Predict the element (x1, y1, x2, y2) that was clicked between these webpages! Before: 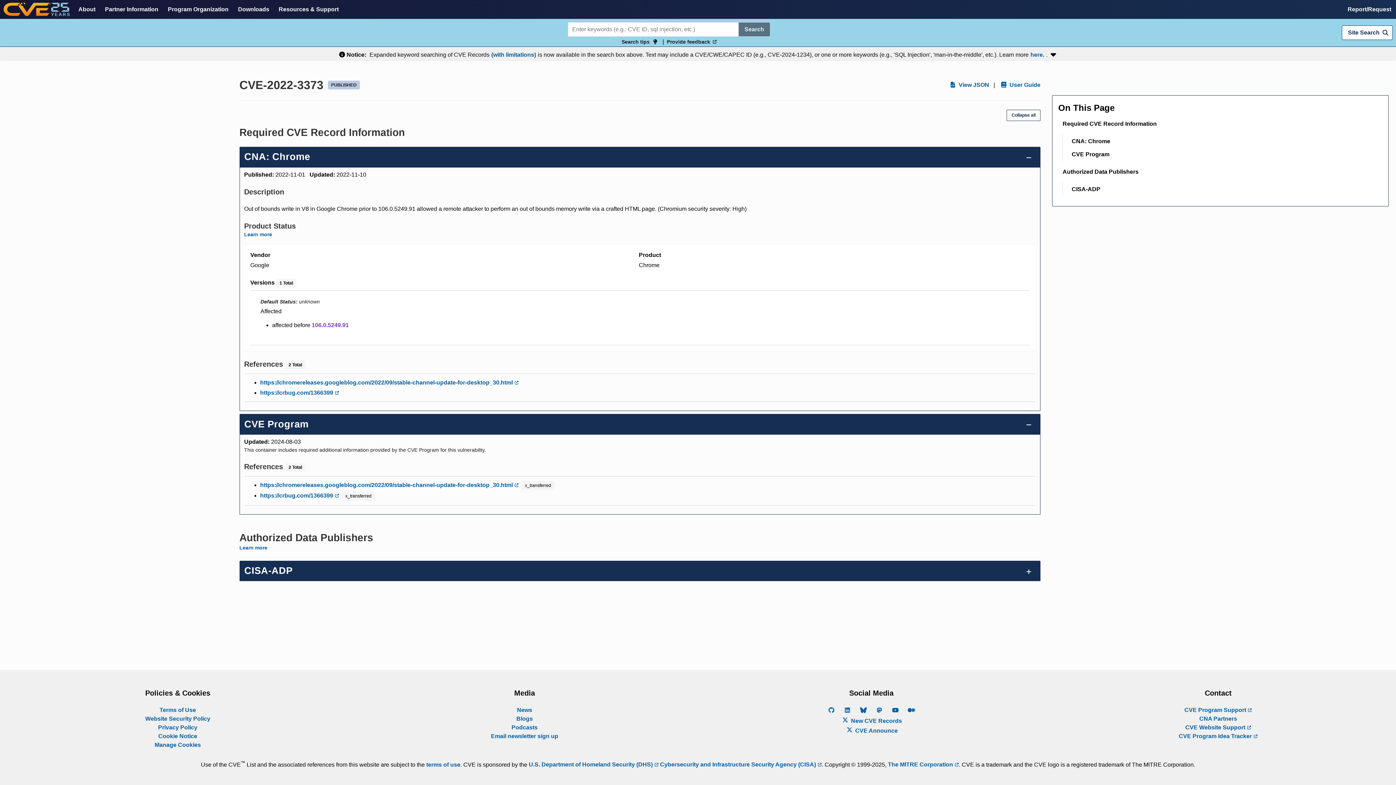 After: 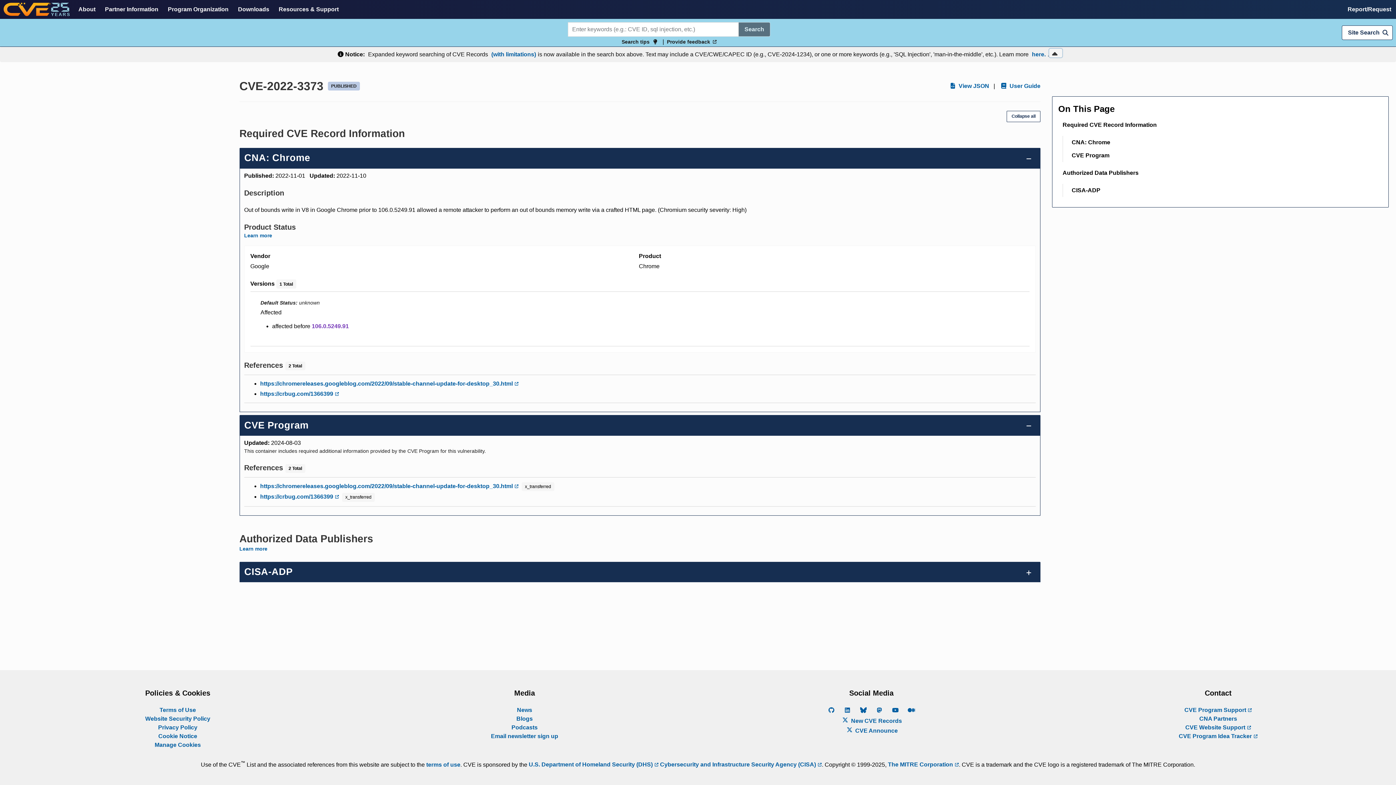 Action: bbox: (1047, 48, 1060, 57)